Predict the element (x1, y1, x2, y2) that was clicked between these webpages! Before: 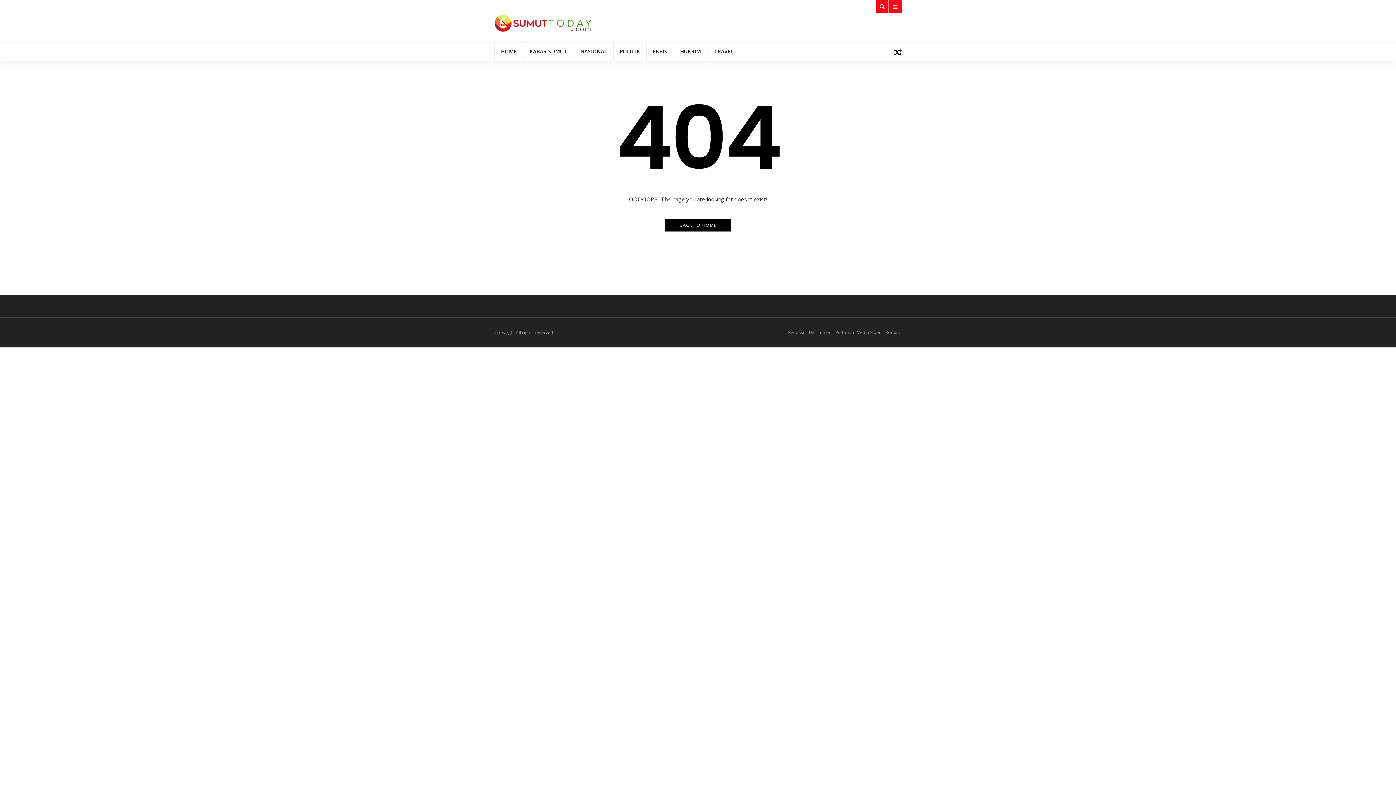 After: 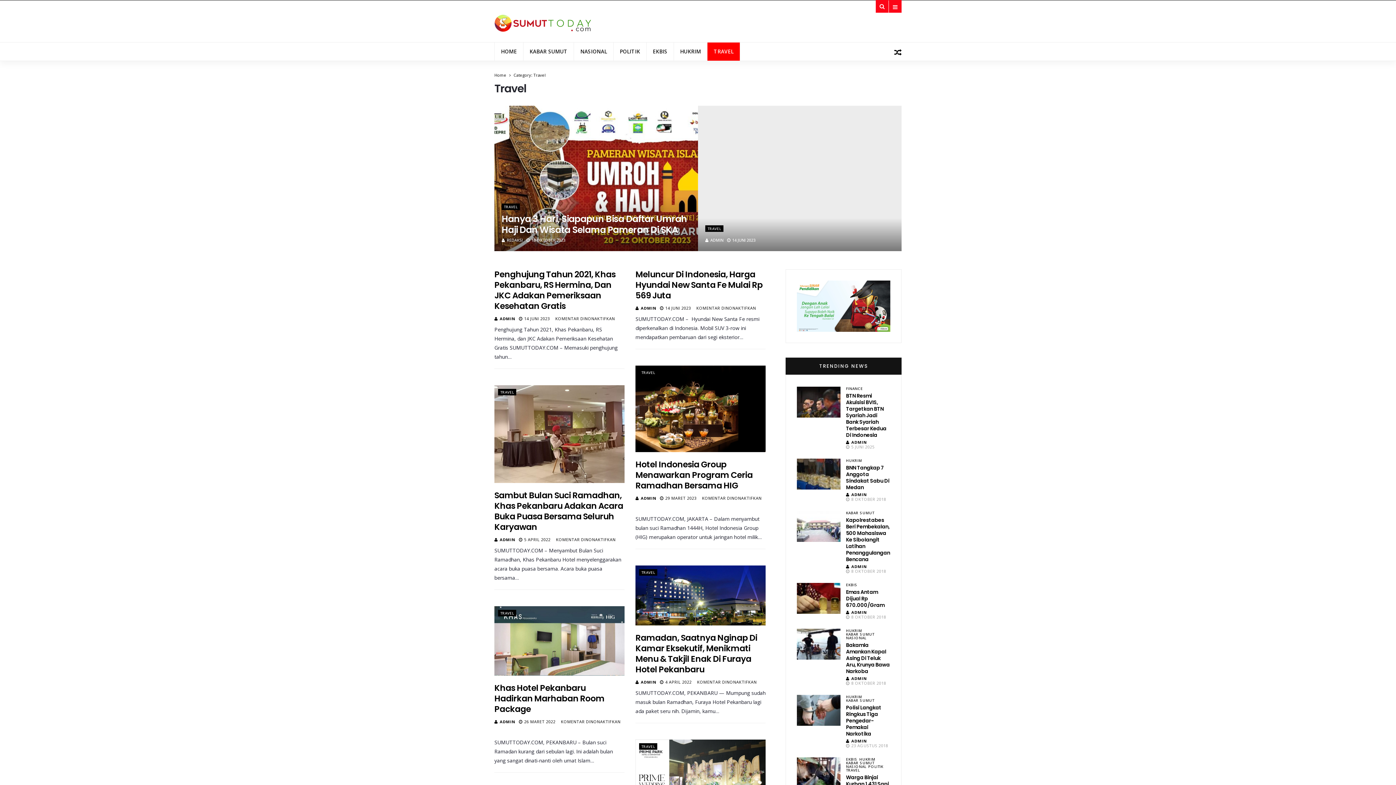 Action: label: TRAVEL bbox: (707, 42, 740, 60)